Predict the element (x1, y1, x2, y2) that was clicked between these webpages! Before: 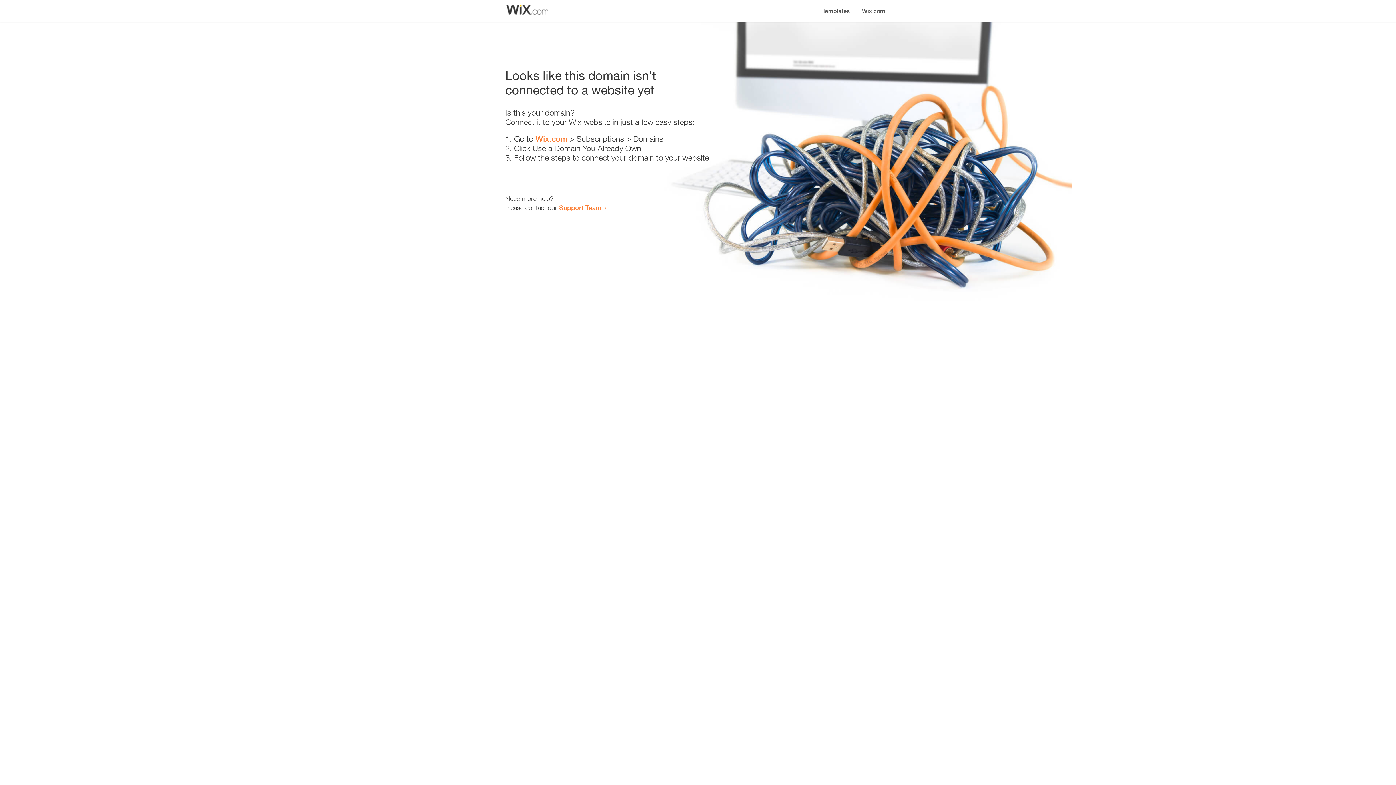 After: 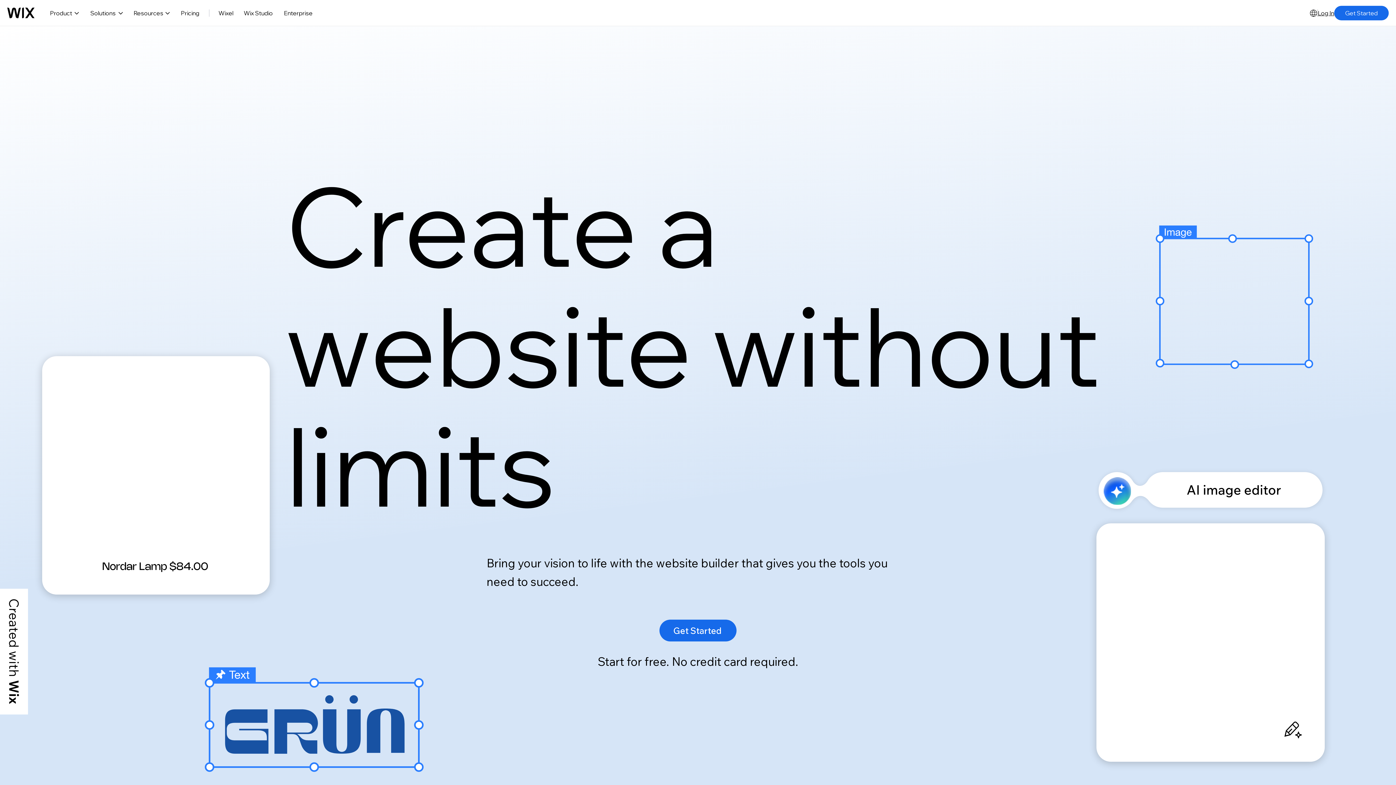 Action: label: Wix.com bbox: (535, 134, 567, 143)